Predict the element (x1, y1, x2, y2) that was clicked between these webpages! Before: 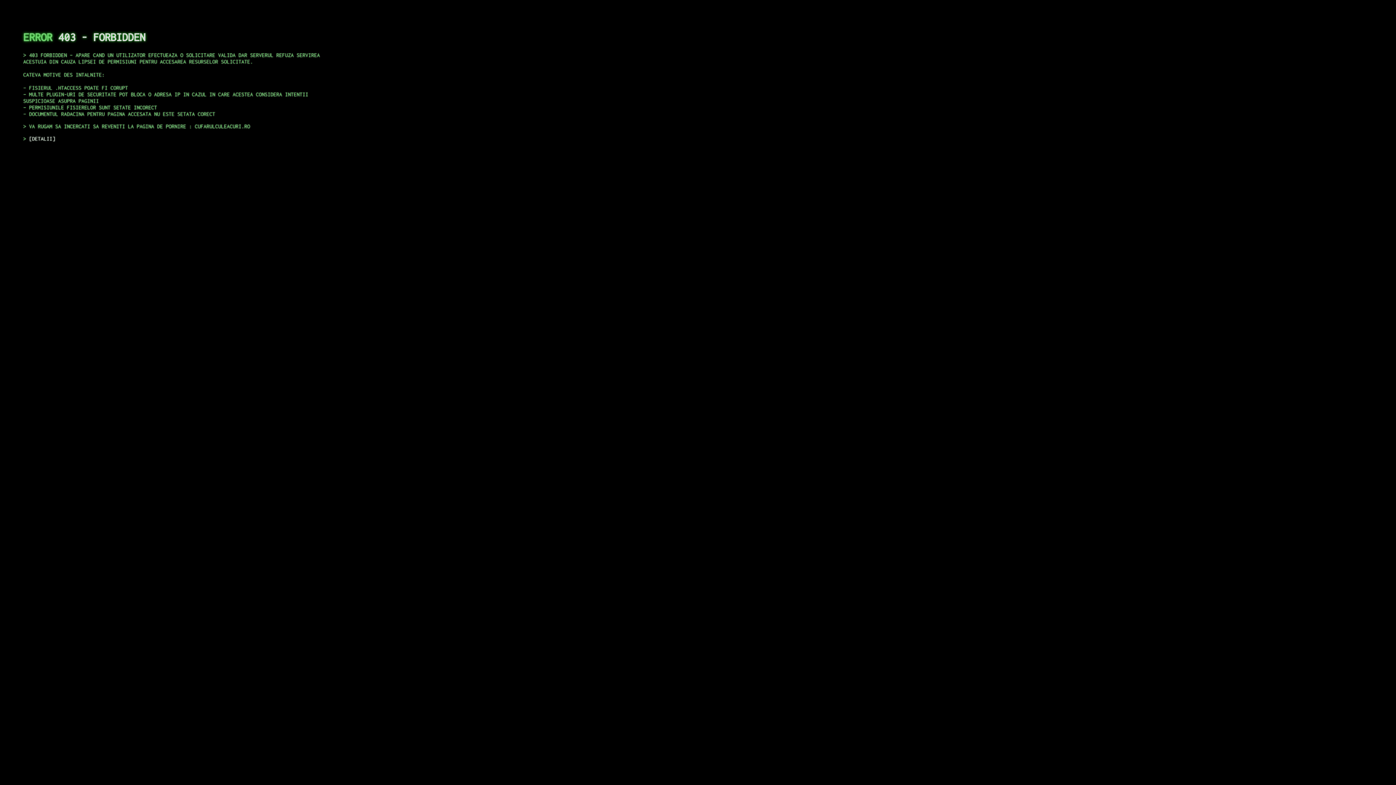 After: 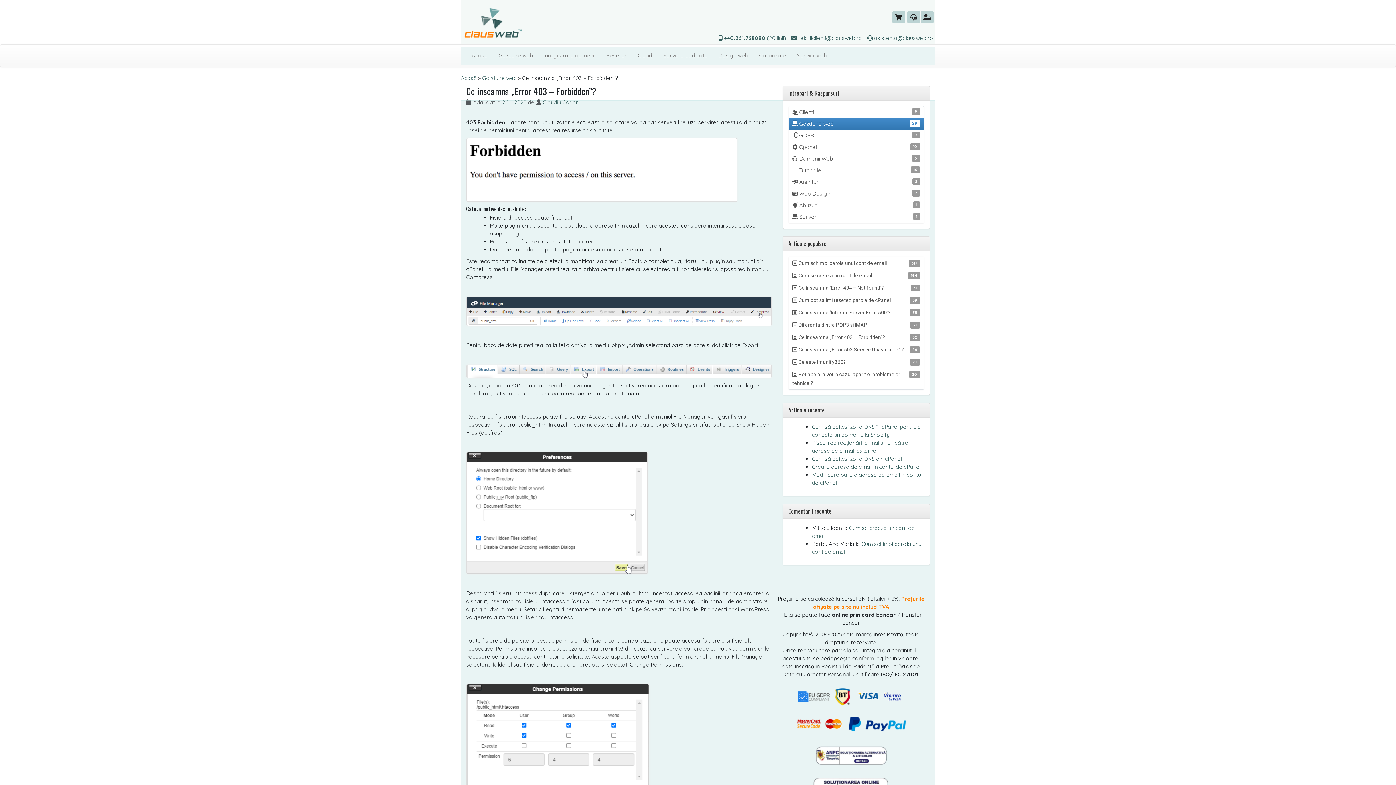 Action: label: DETALII bbox: (29, 135, 55, 141)